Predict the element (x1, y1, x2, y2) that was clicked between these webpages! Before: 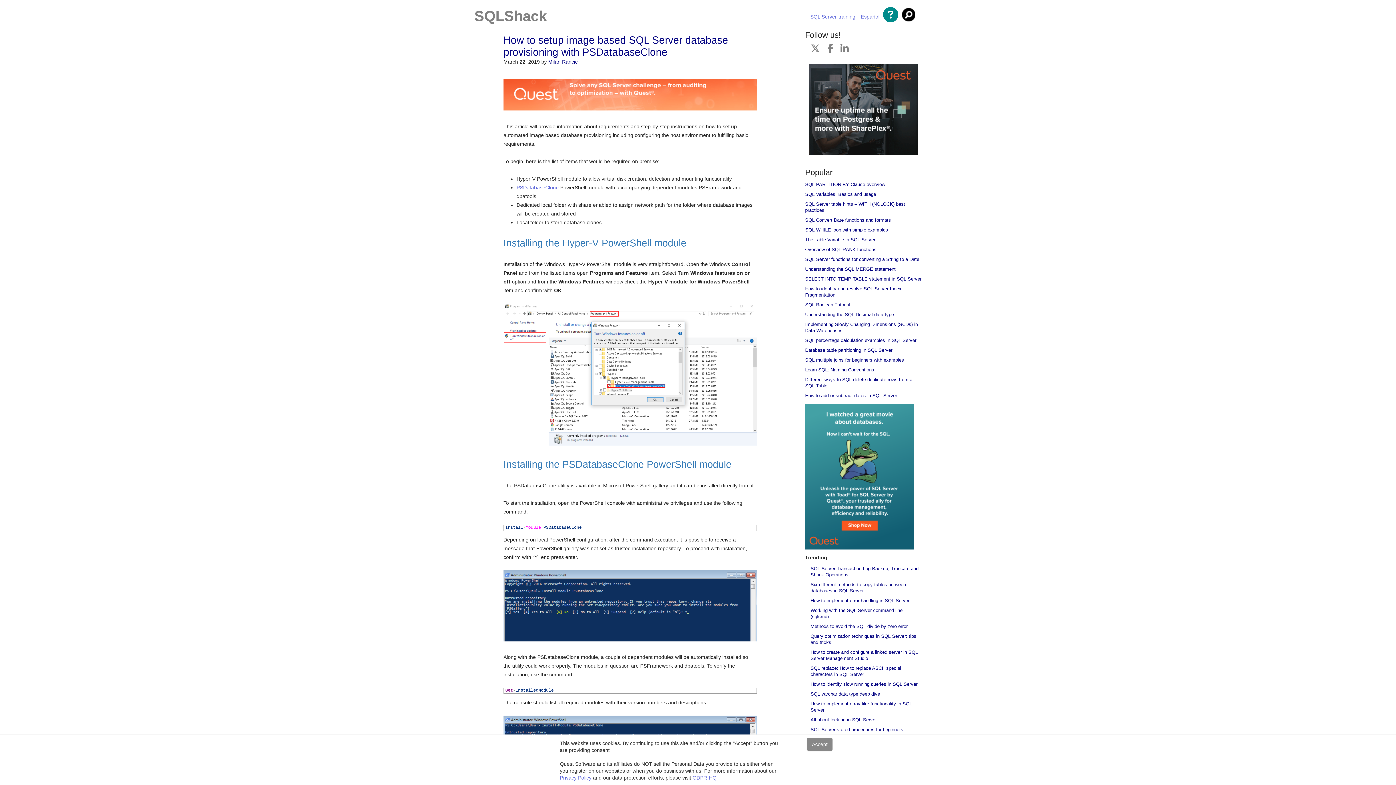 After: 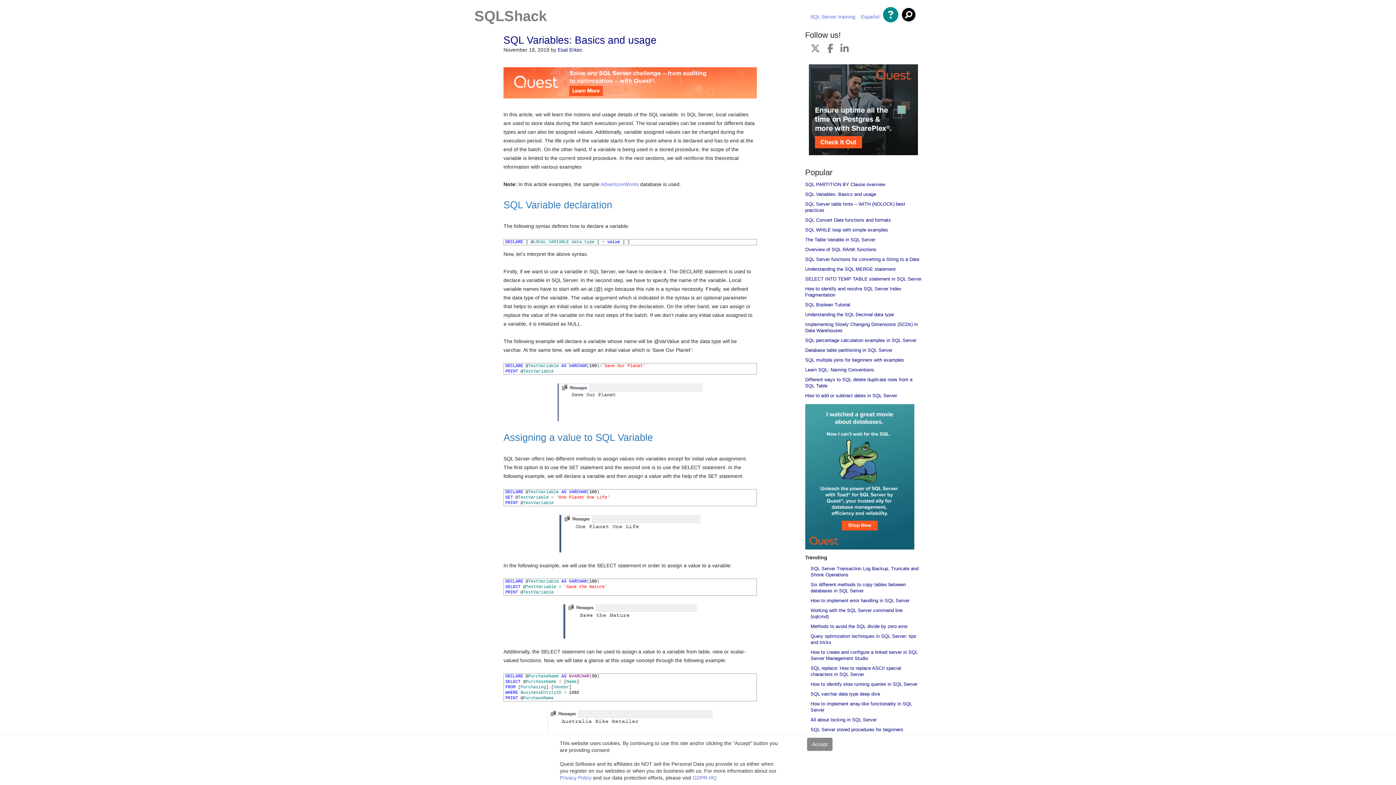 Action: bbox: (805, 191, 876, 197) label: SQL Variables: Basics and usage